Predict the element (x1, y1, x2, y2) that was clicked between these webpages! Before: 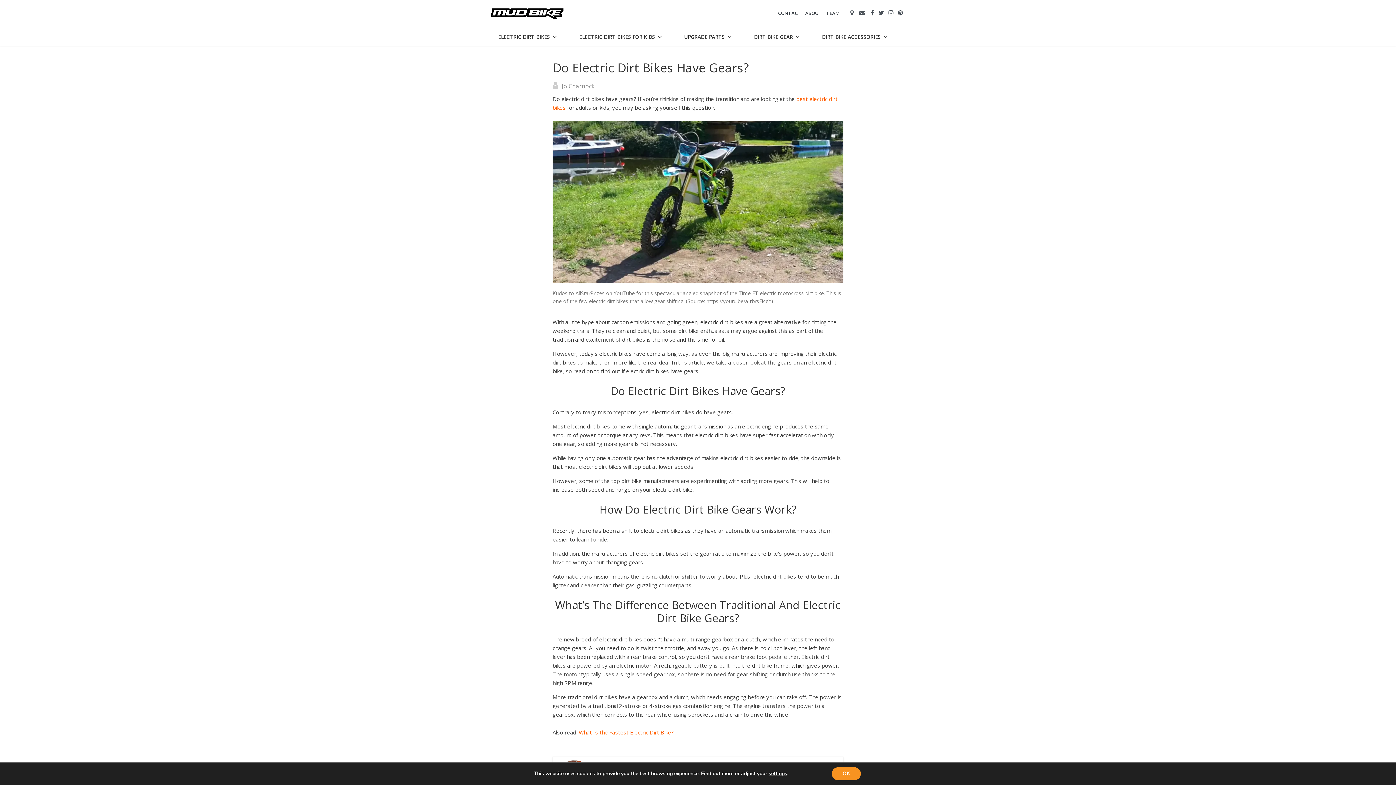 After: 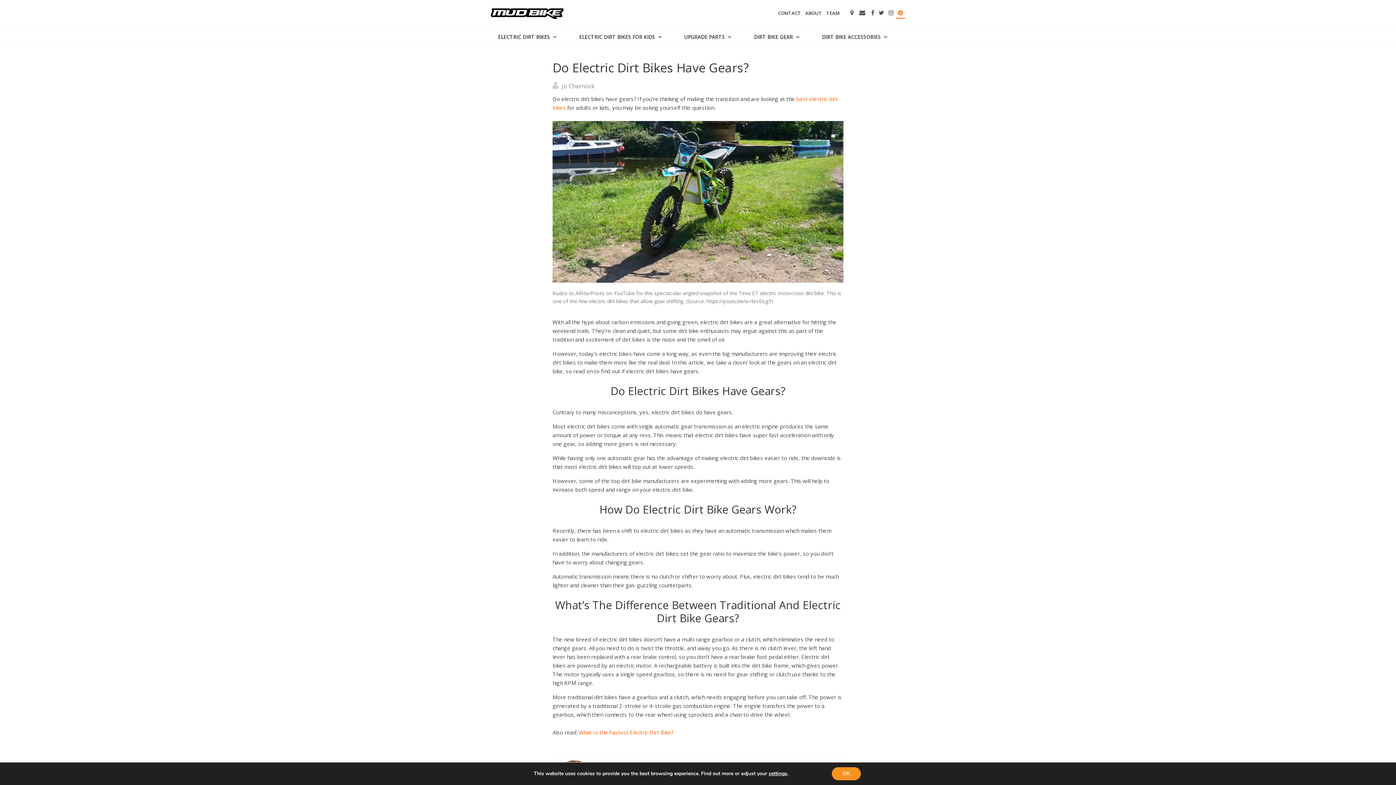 Action: bbox: (896, 8, 905, 18)